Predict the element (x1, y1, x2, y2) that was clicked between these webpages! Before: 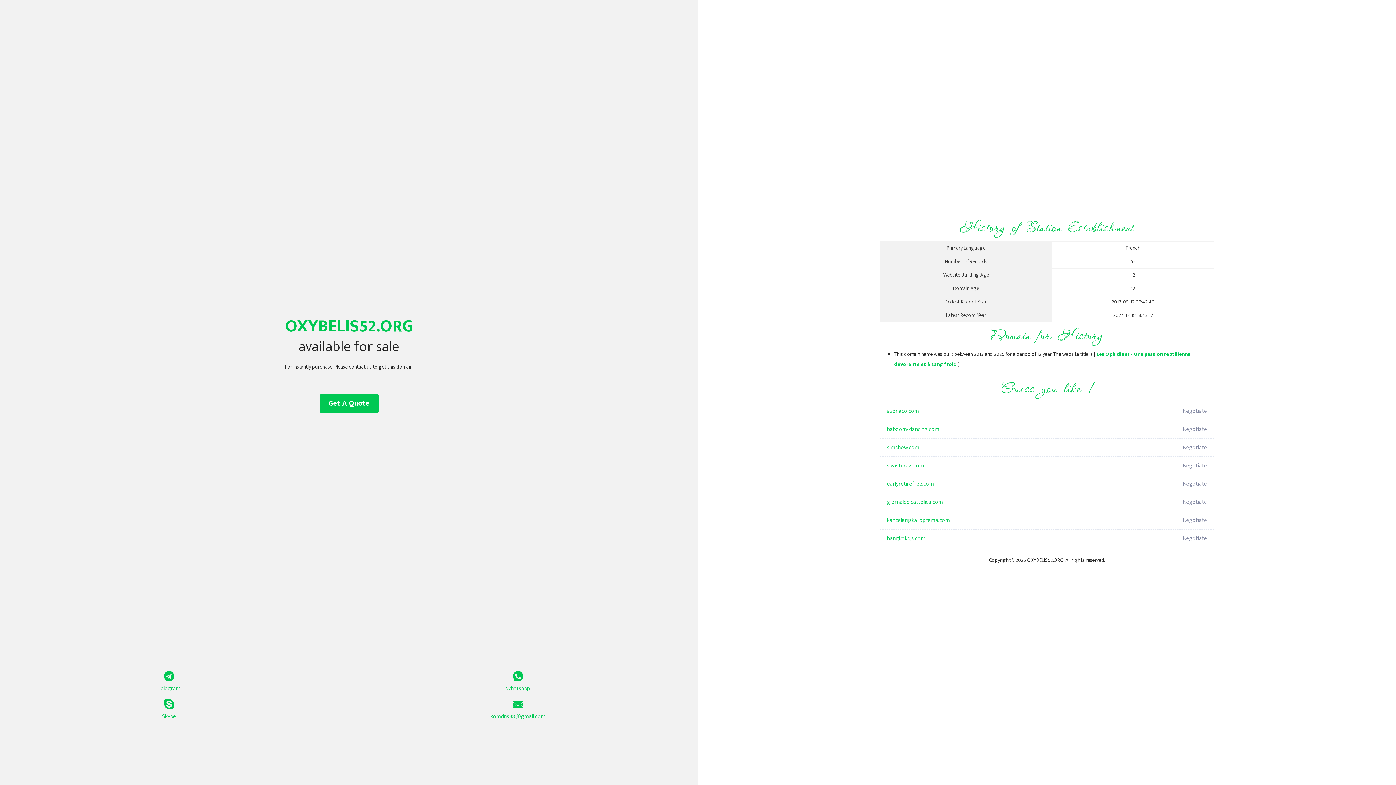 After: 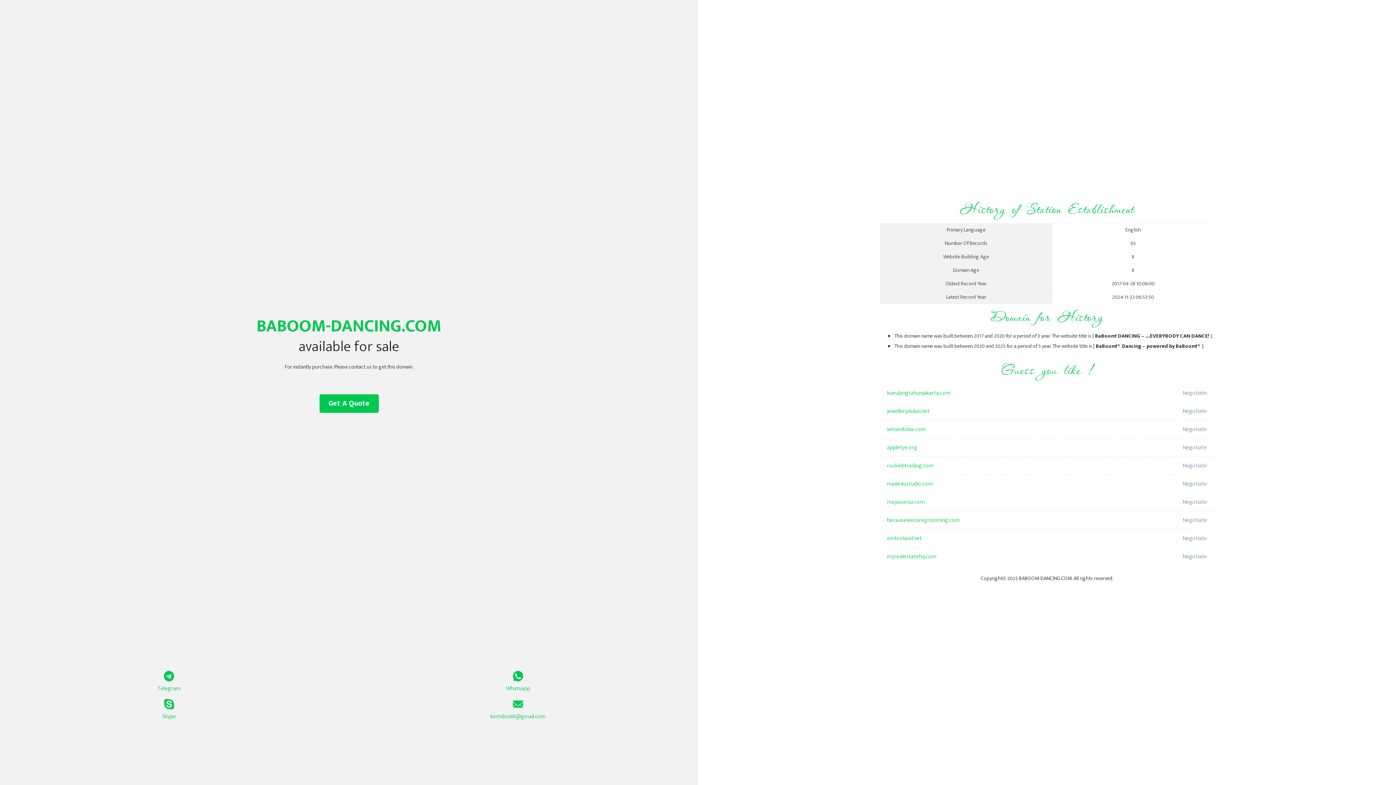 Action: label: baboom-dancing.com bbox: (887, 420, 1098, 438)